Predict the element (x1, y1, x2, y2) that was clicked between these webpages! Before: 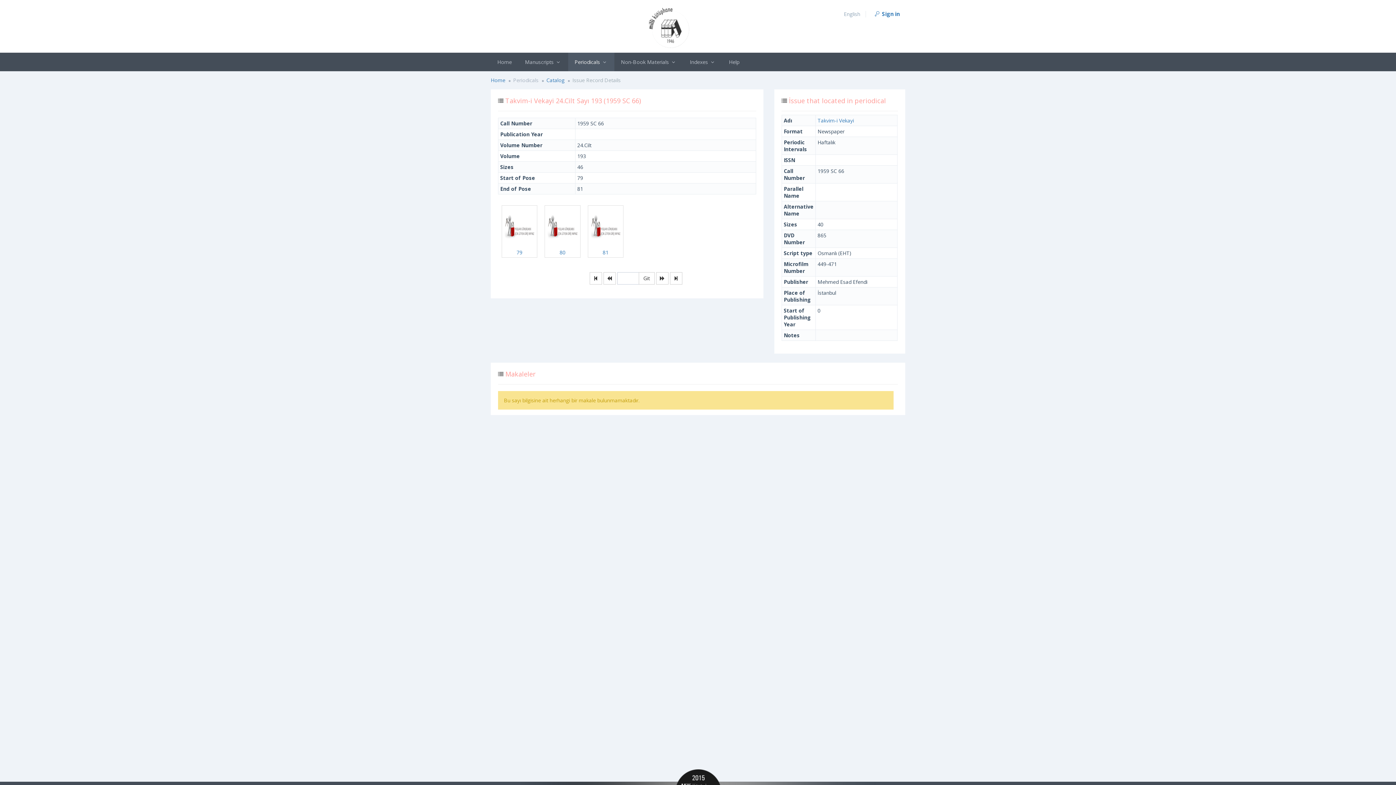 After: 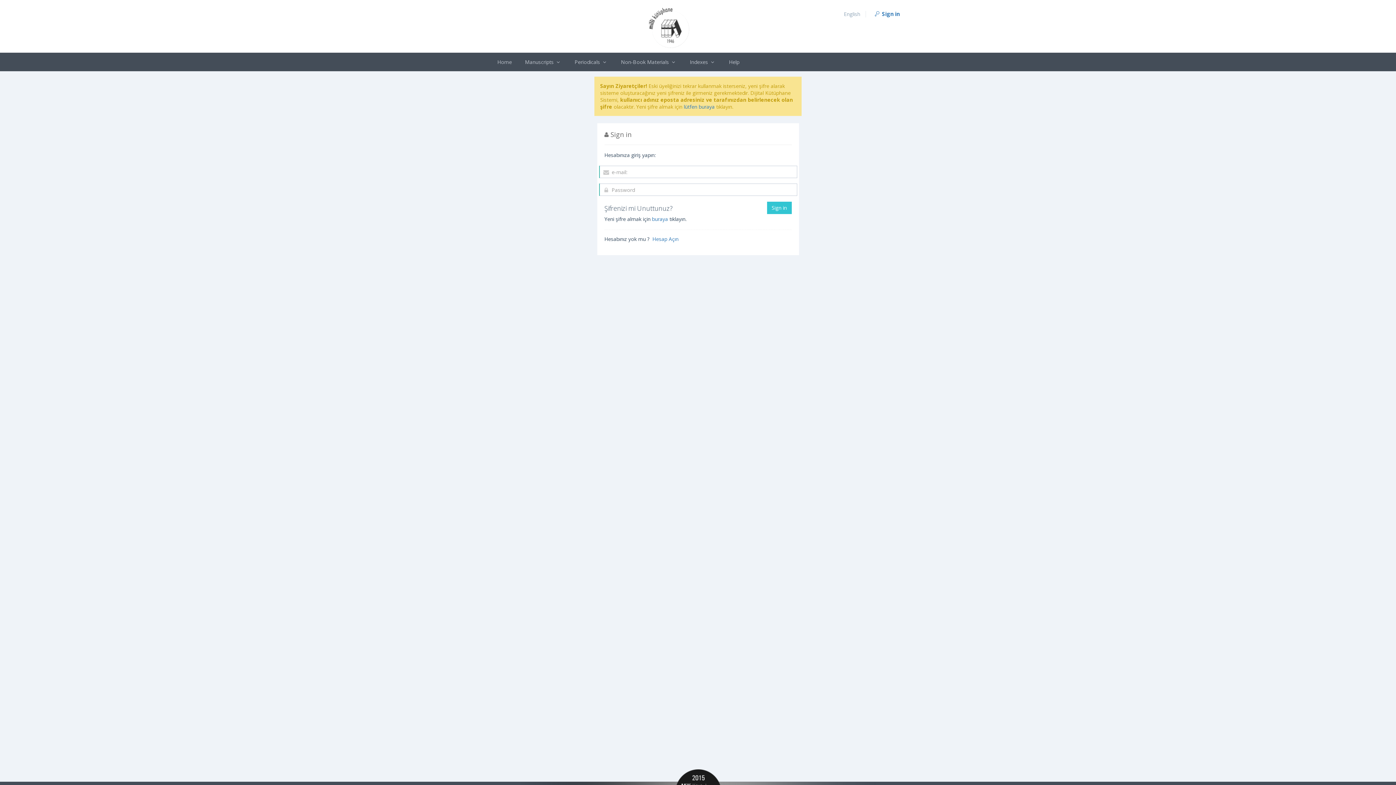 Action: label:  Sign in bbox: (868, 4, 905, 22)